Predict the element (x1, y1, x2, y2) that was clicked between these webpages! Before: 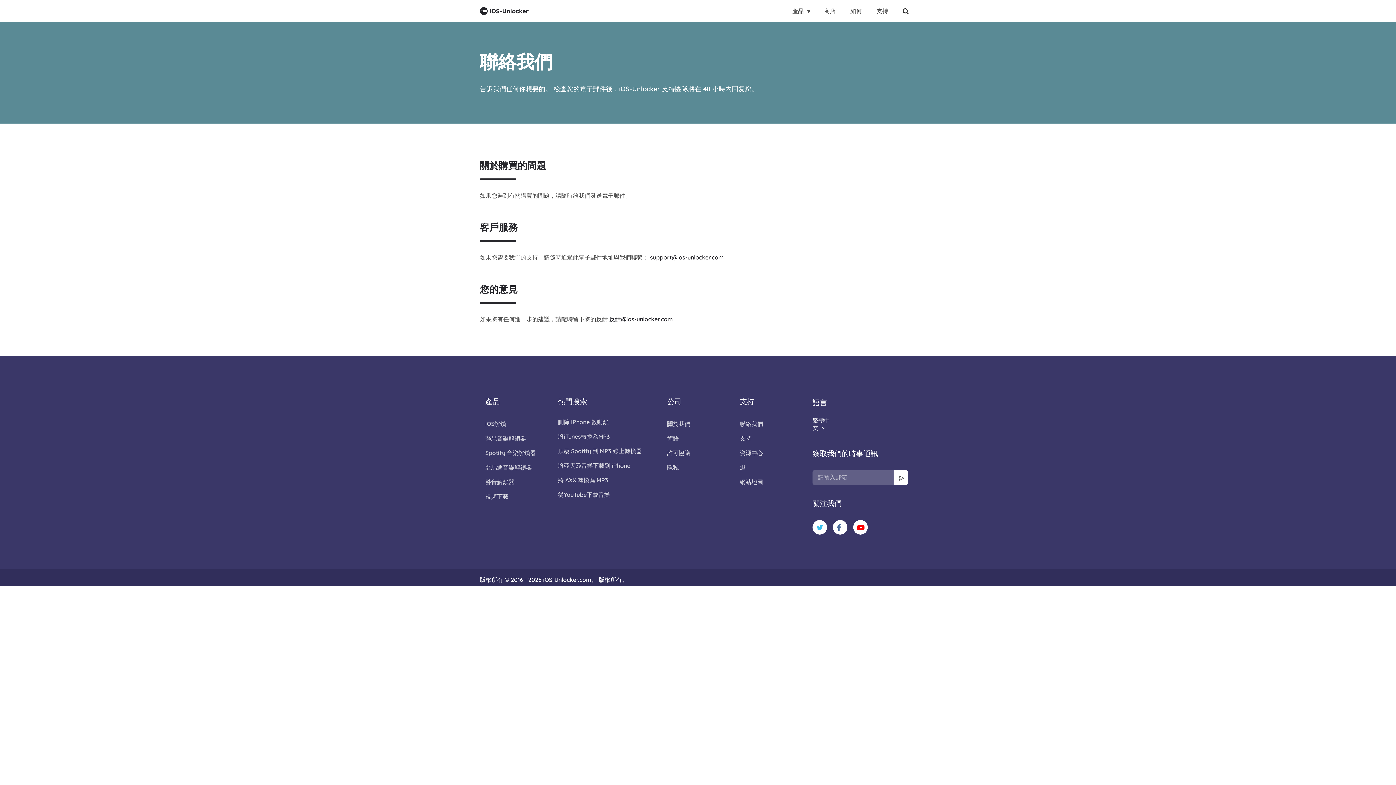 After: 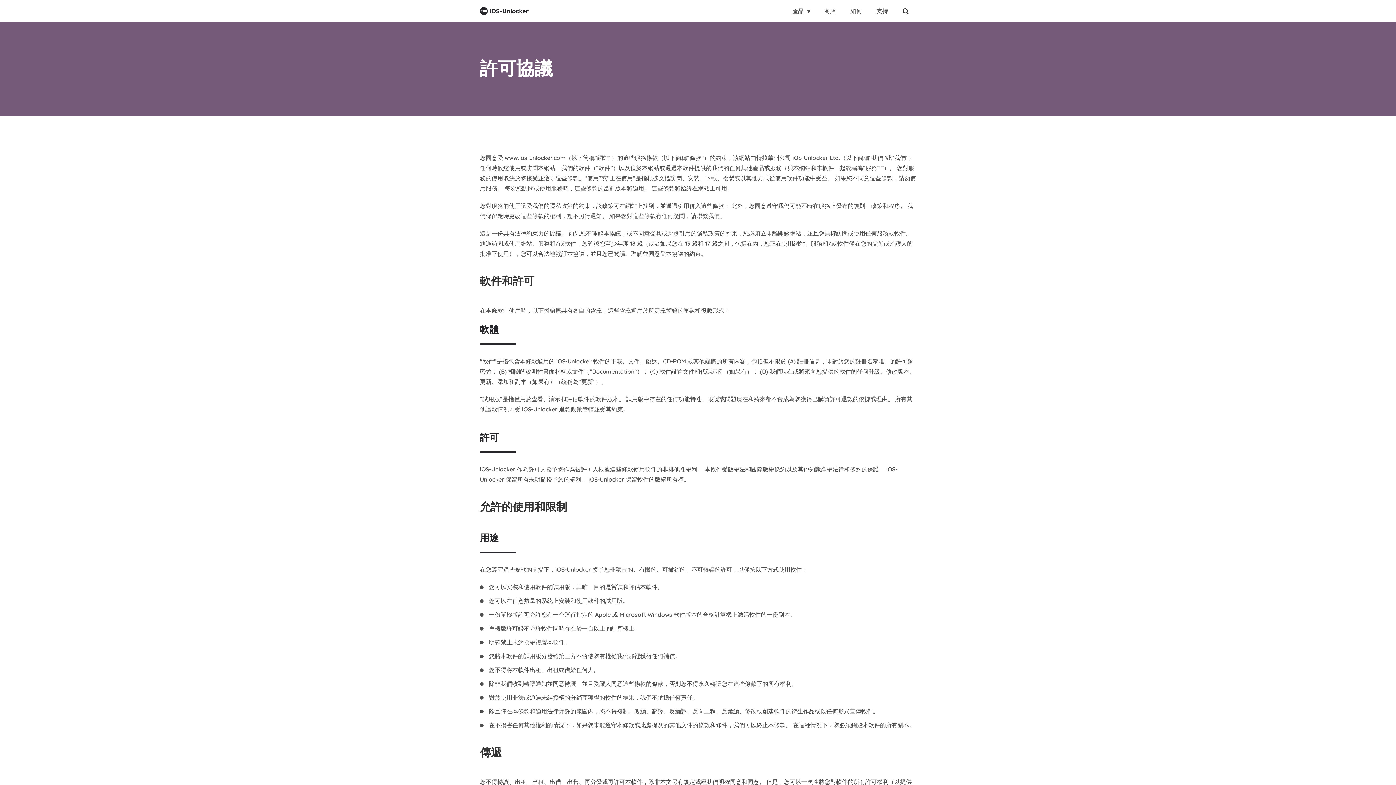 Action: label: 許可協議 bbox: (667, 449, 690, 456)